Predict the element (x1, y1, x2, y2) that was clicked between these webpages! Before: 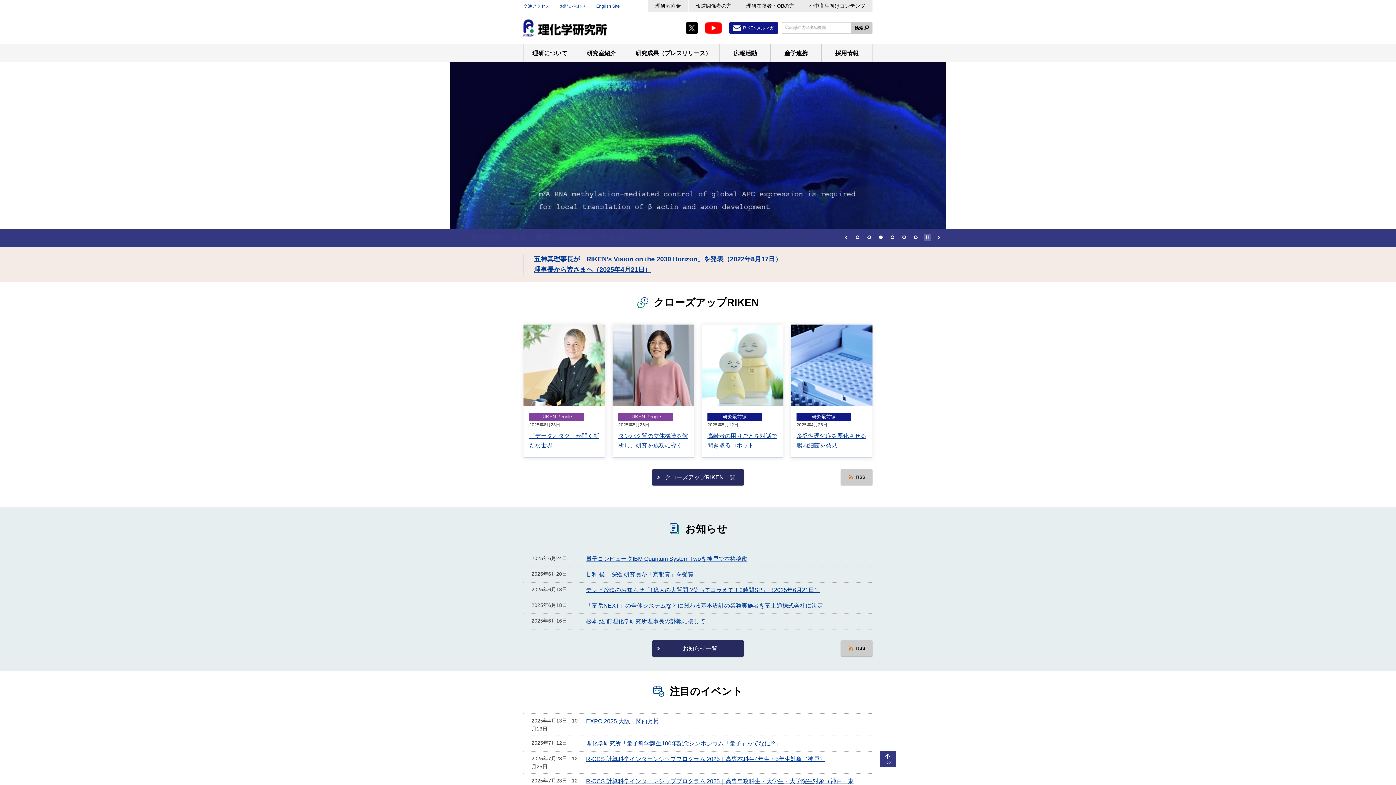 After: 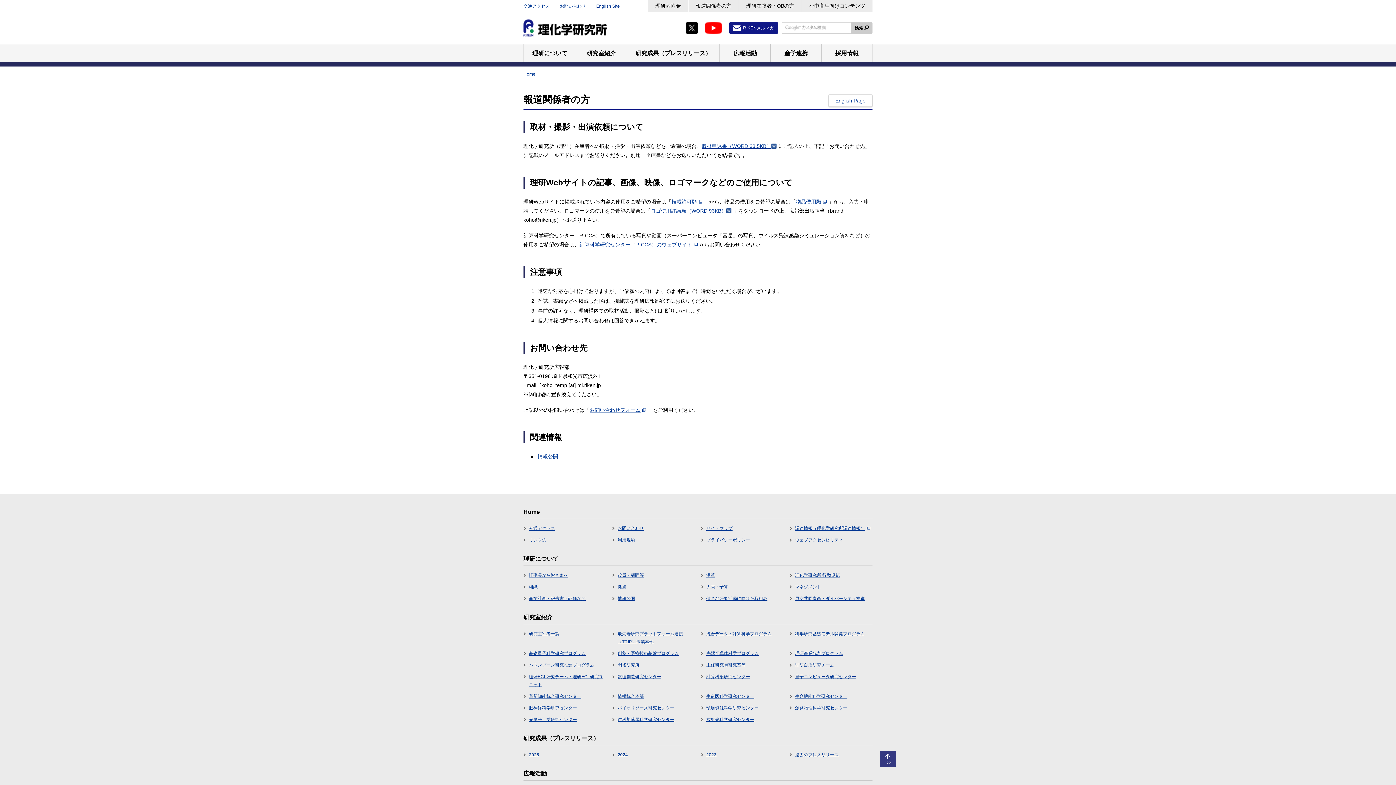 Action: label: 報道関係者の方 bbox: (688, 0, 738, 12)